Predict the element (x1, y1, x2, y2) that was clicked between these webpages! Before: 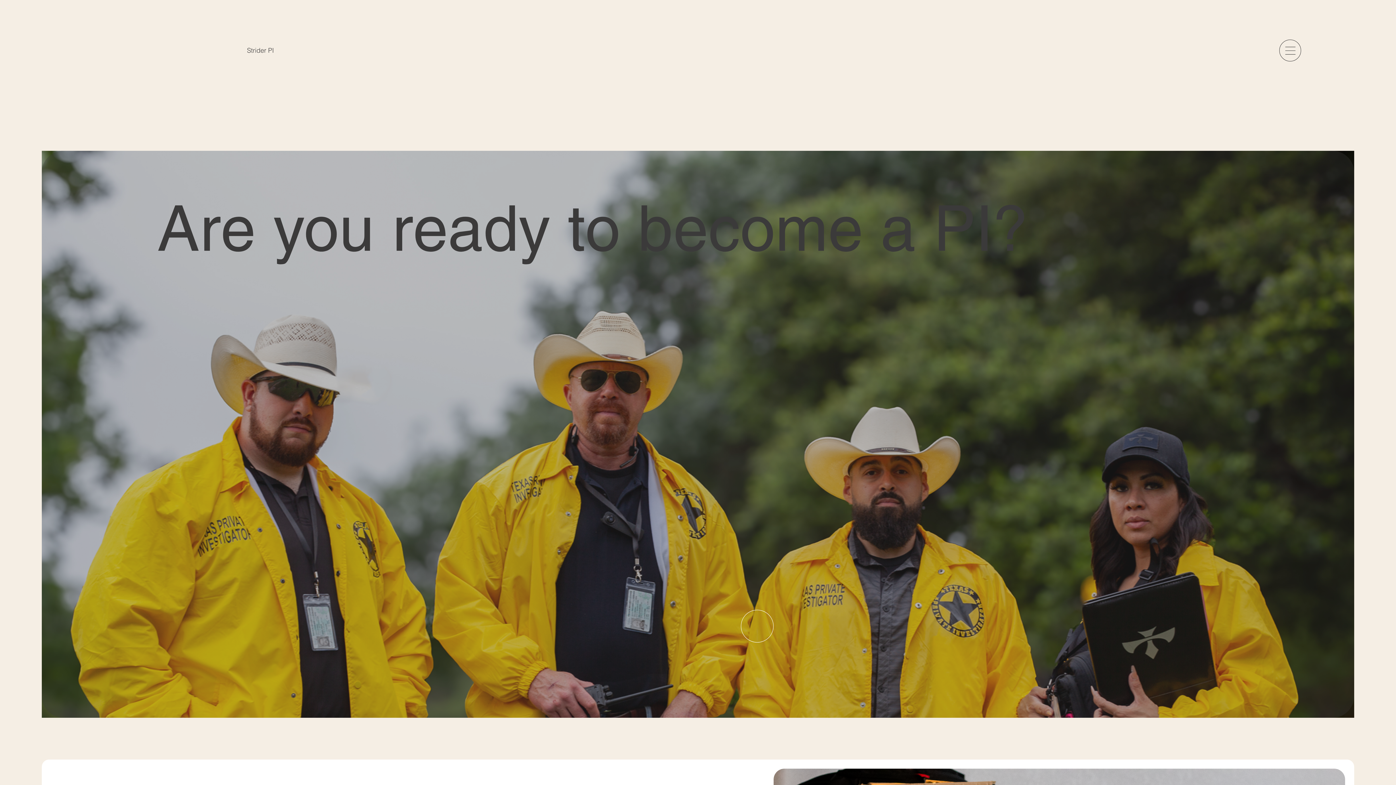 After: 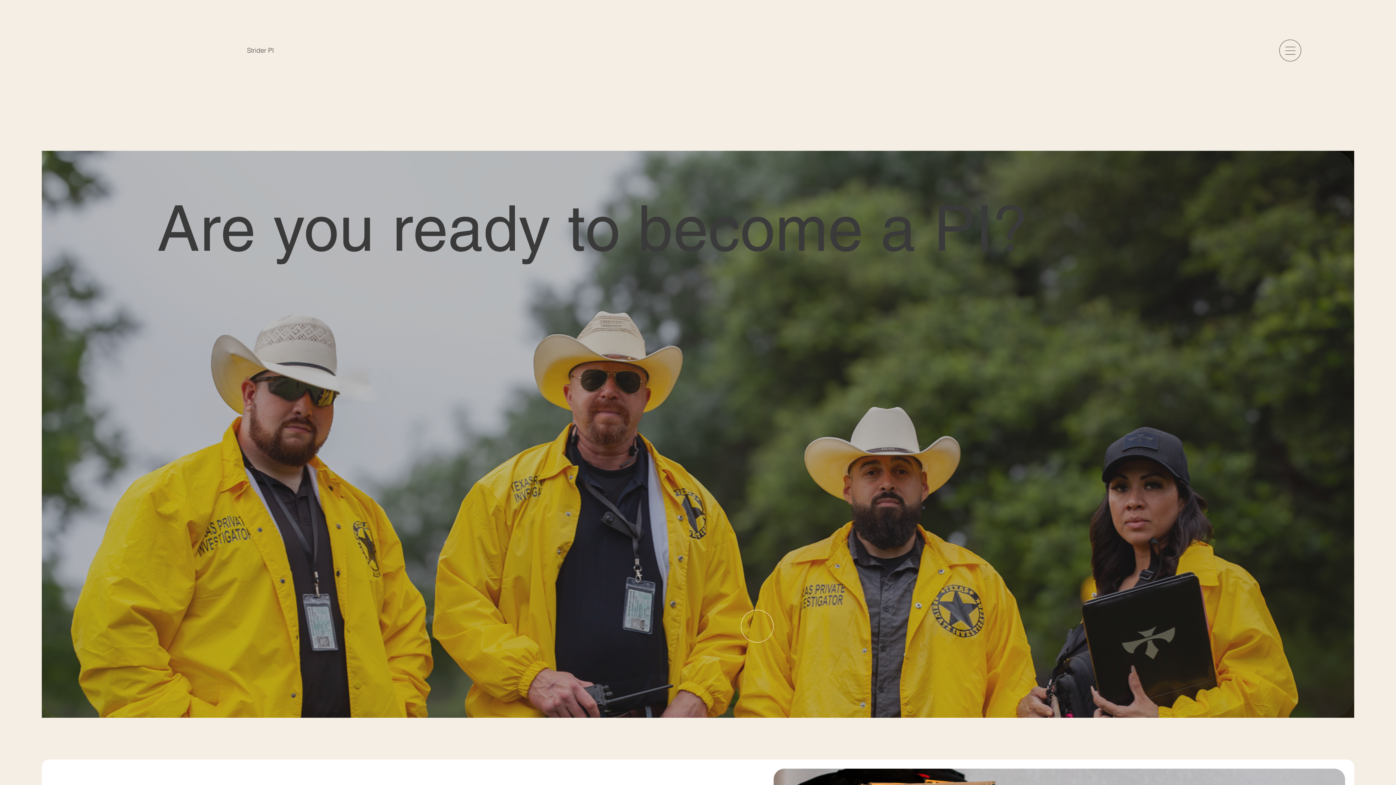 Action: bbox: (247, 46, 274, 54) label: Strider PI